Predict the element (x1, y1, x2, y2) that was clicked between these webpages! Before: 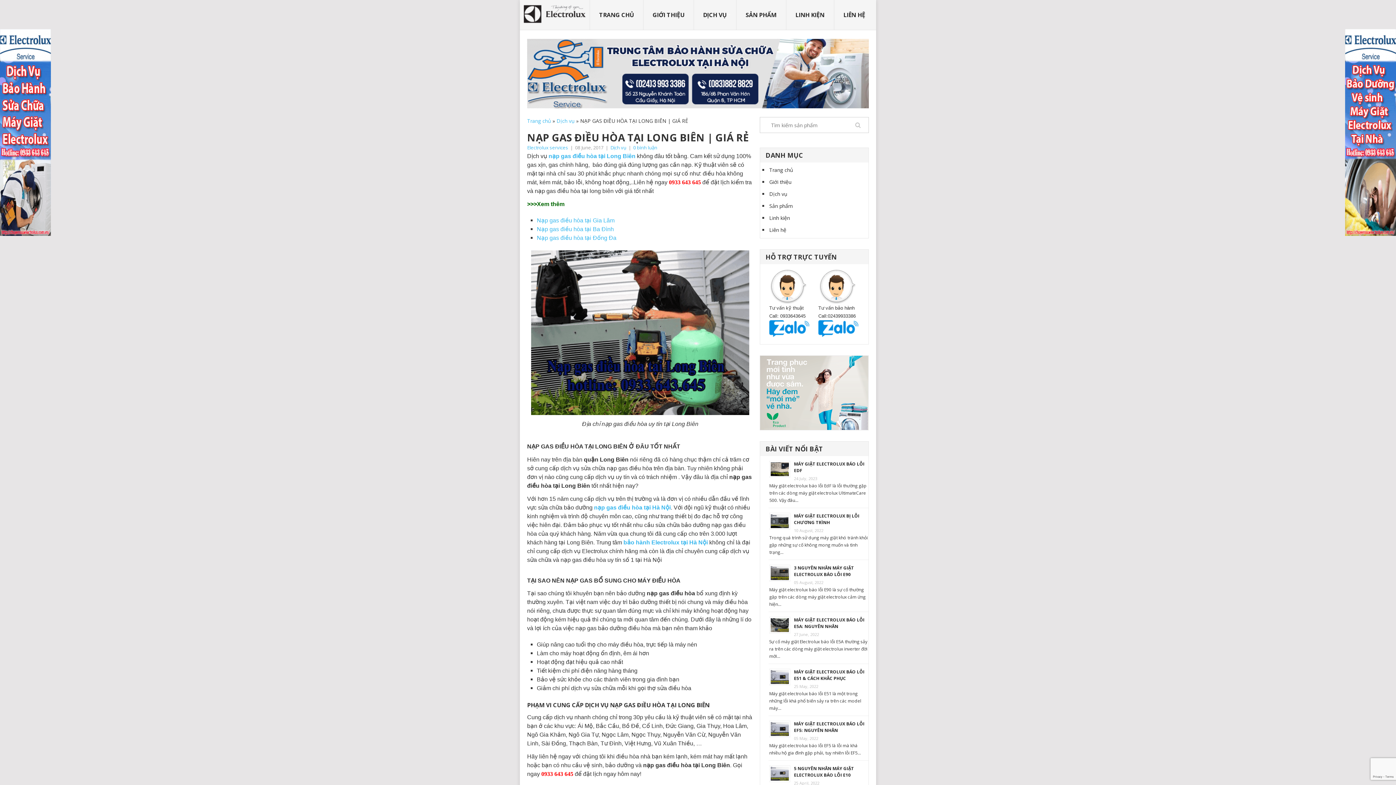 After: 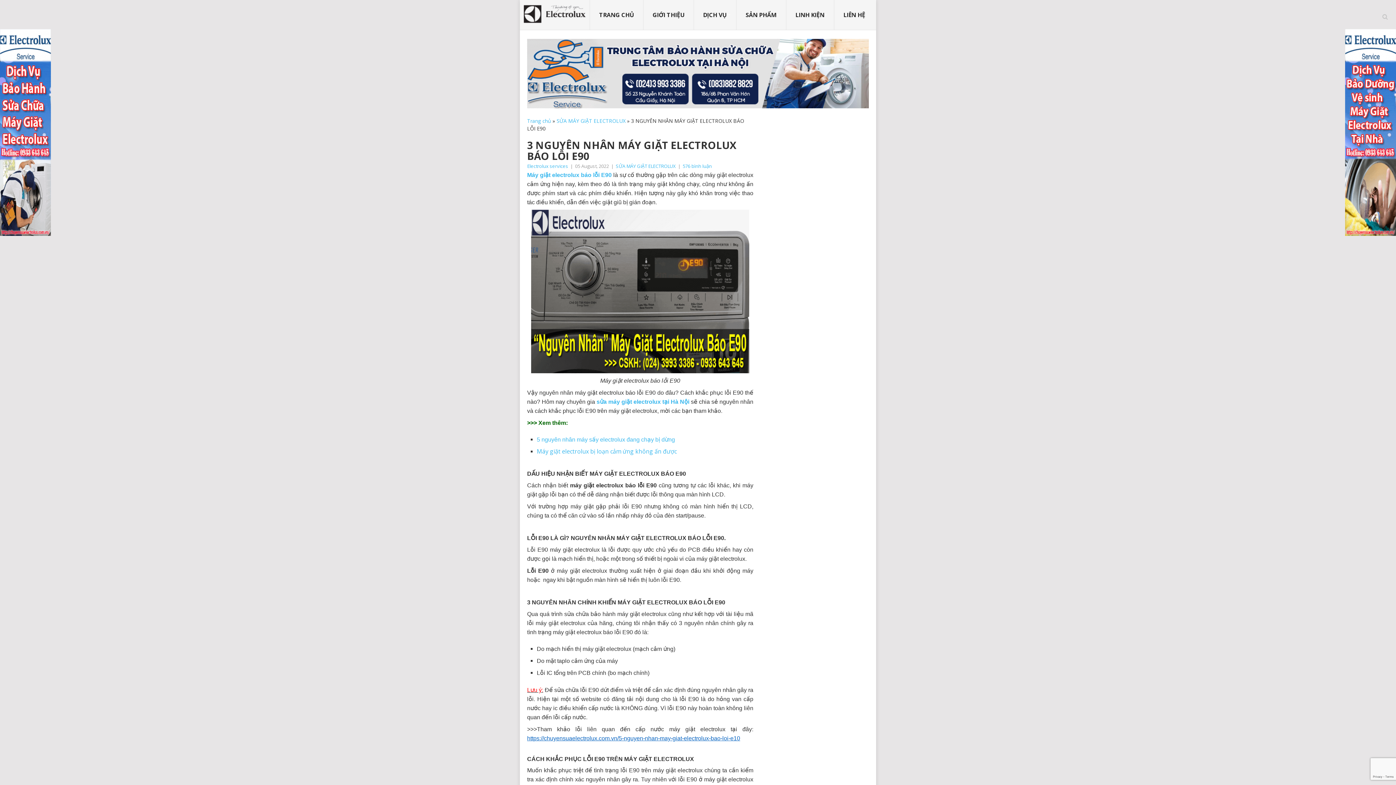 Action: label: 3 NGUYÊN NHÂN MÁY GIẶT ELECTROLUX BÁO LỖI E90 bbox: (794, 564, 854, 577)